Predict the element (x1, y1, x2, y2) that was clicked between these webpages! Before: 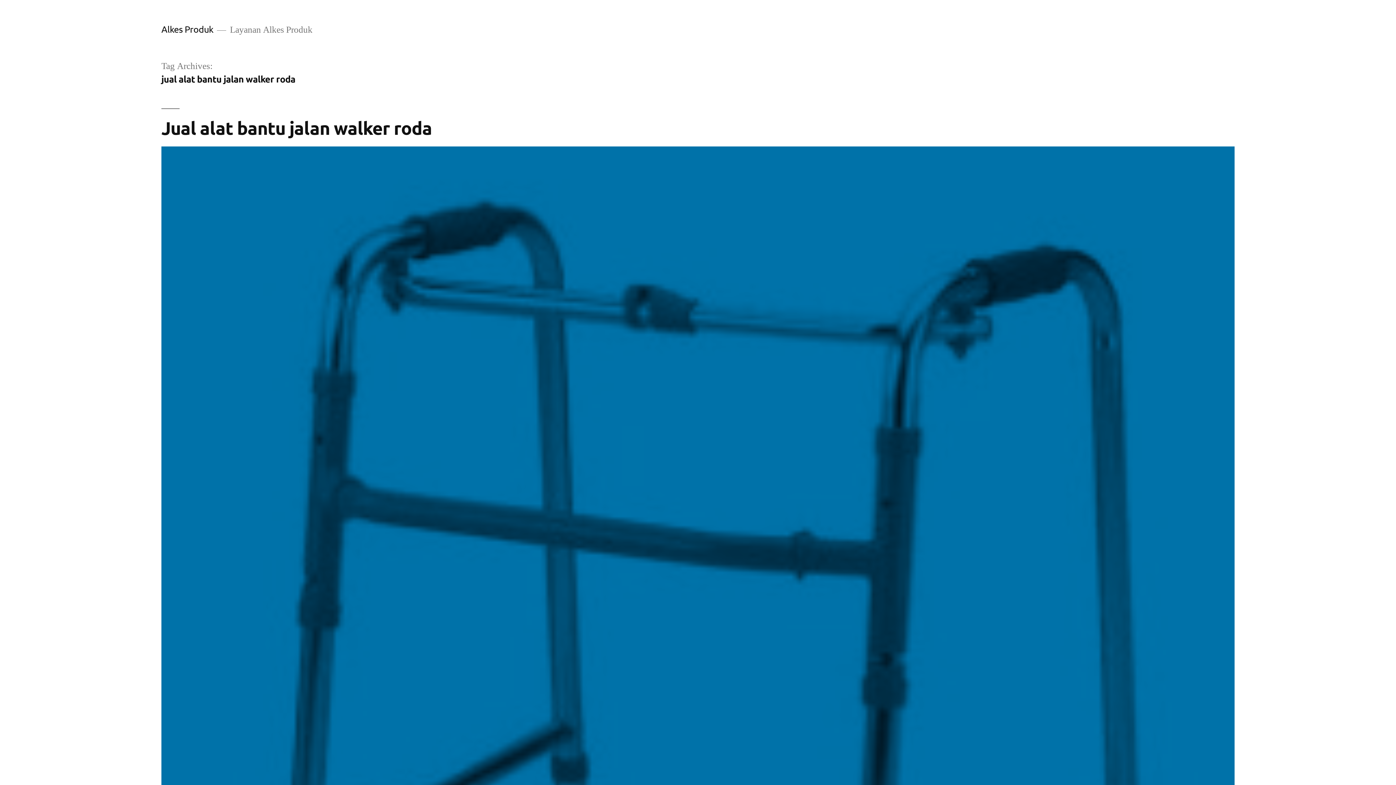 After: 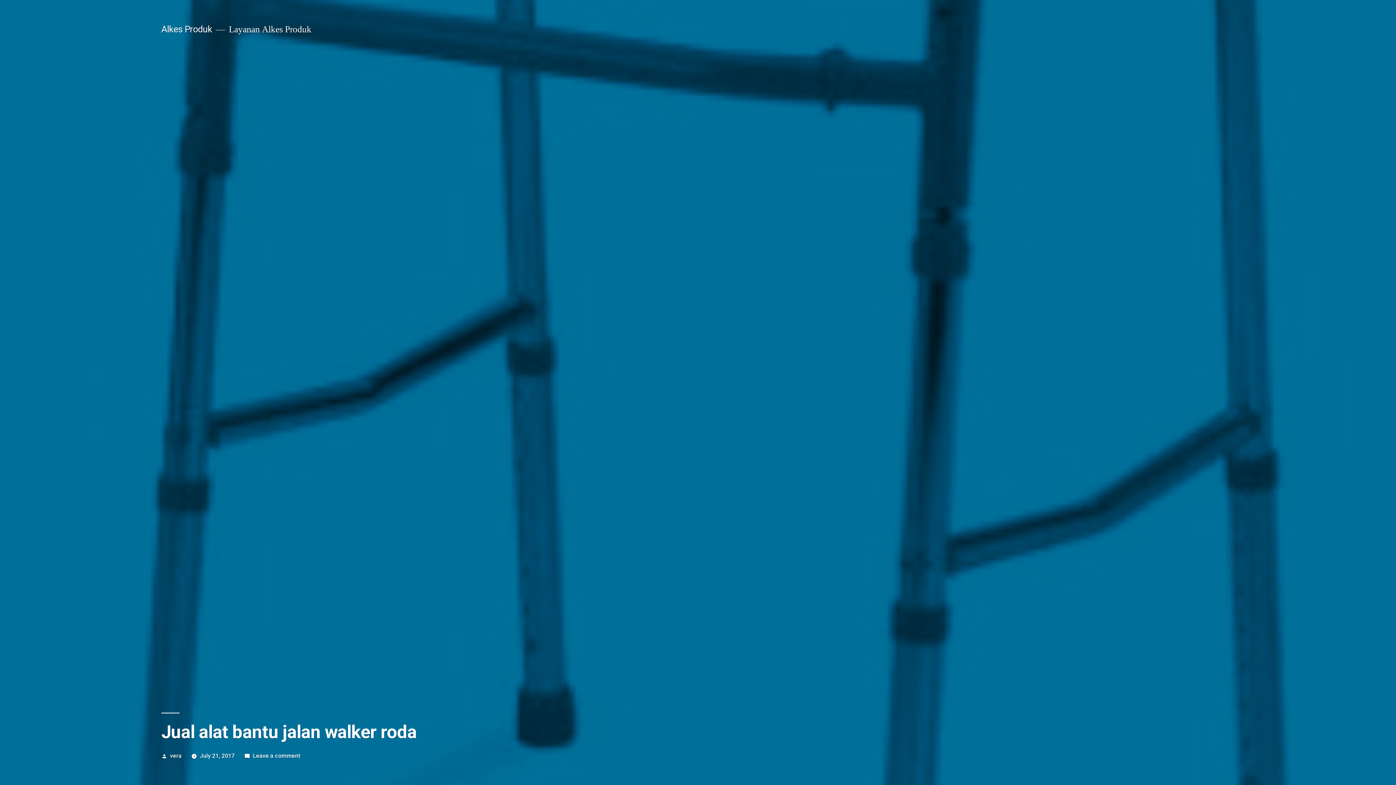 Action: bbox: (161, 116, 432, 139) label: Jual alat bantu jalan walker roda